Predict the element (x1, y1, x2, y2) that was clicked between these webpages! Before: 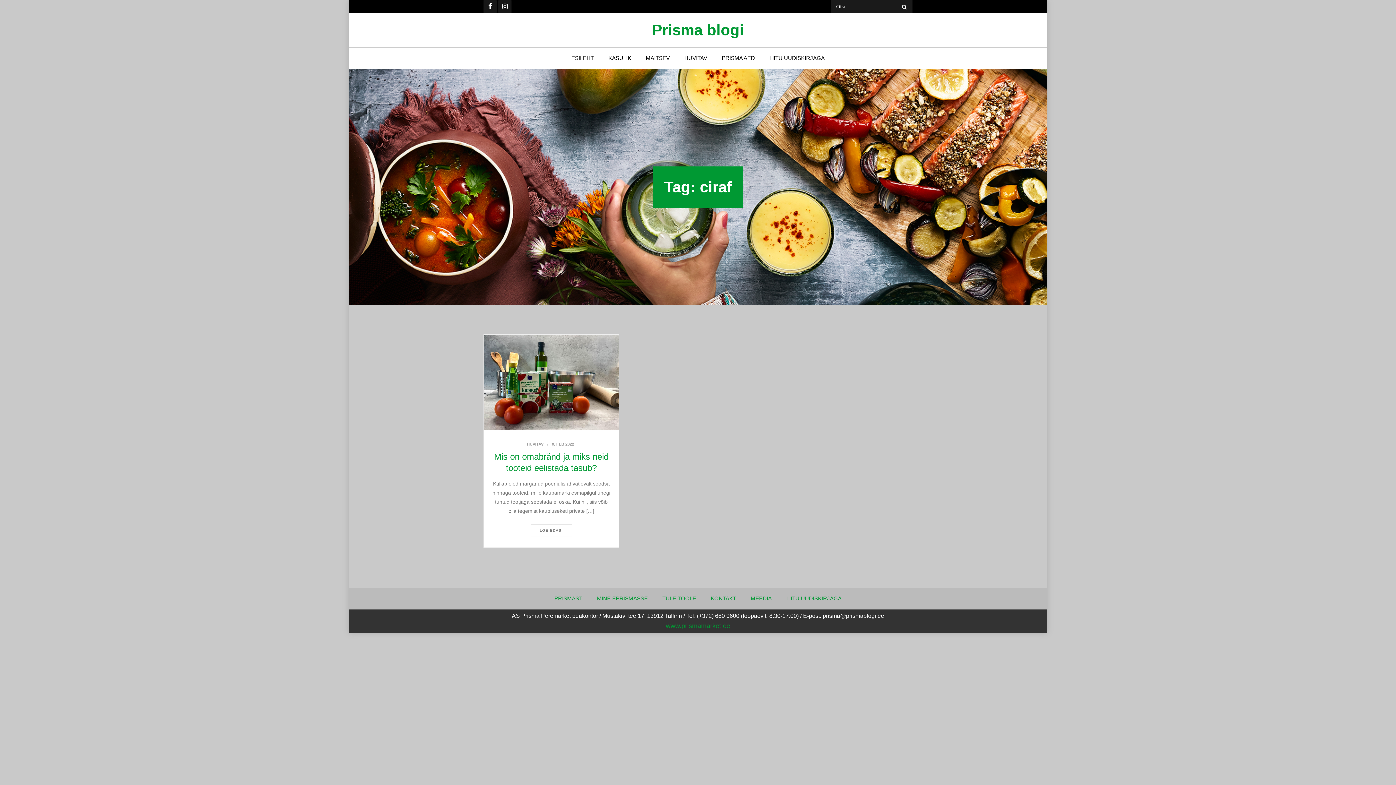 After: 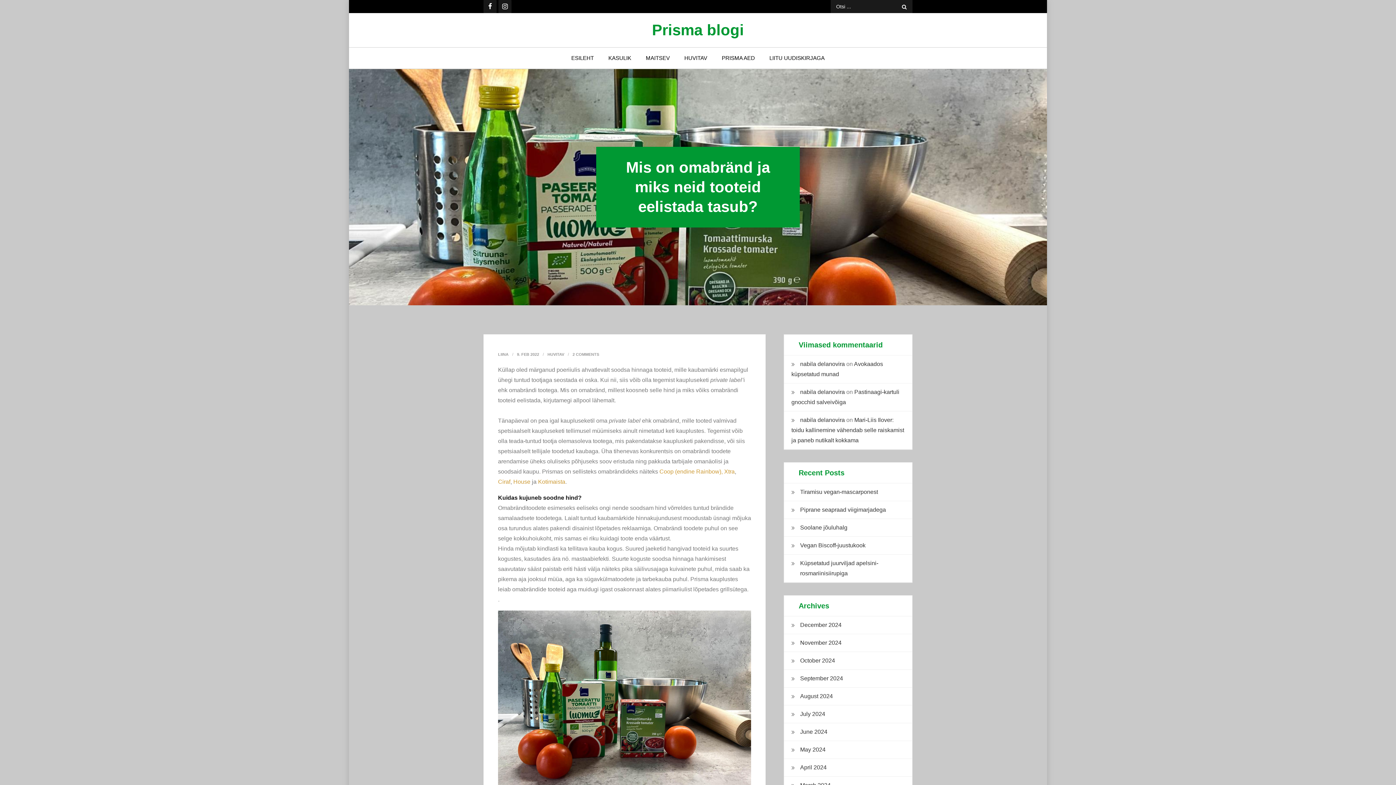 Action: bbox: (530, 524, 572, 536) label: LOE EDASI